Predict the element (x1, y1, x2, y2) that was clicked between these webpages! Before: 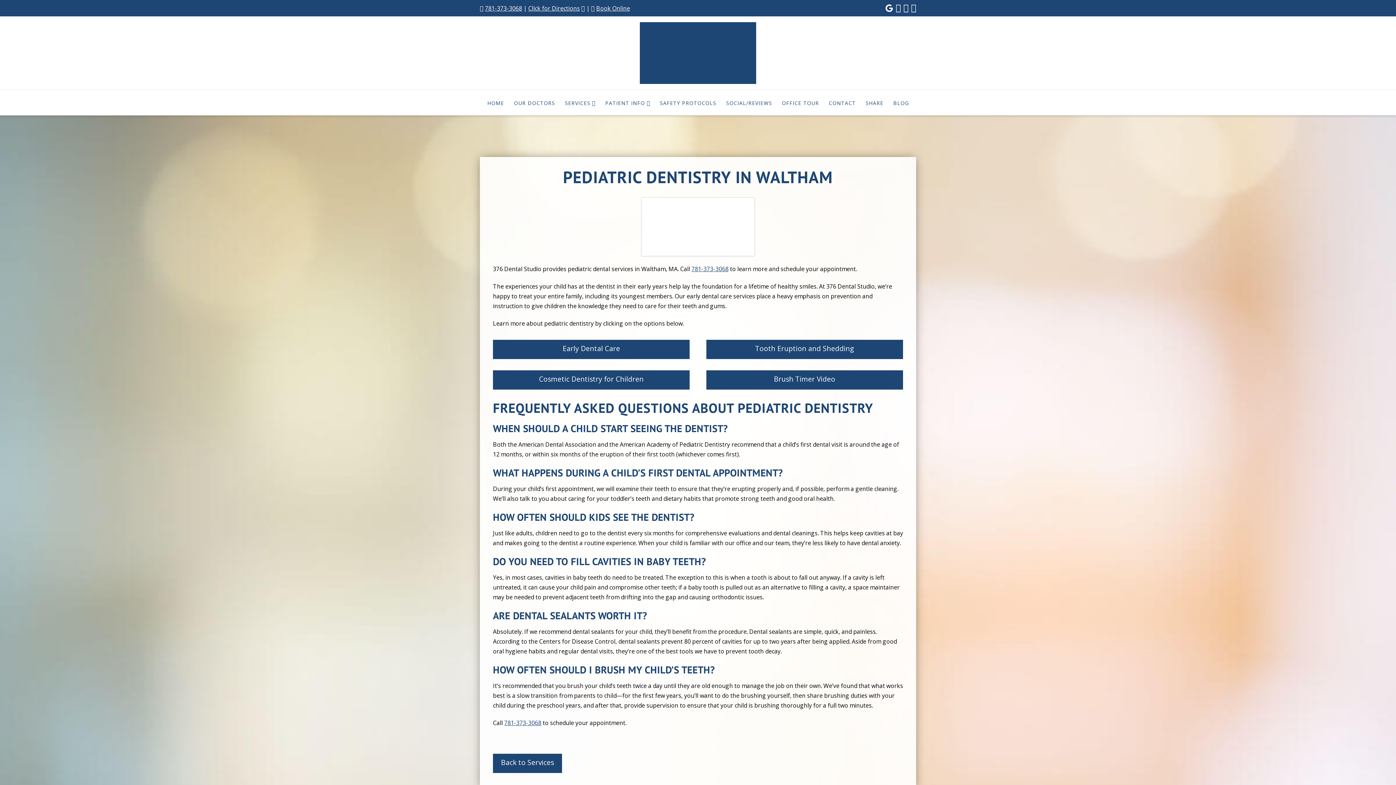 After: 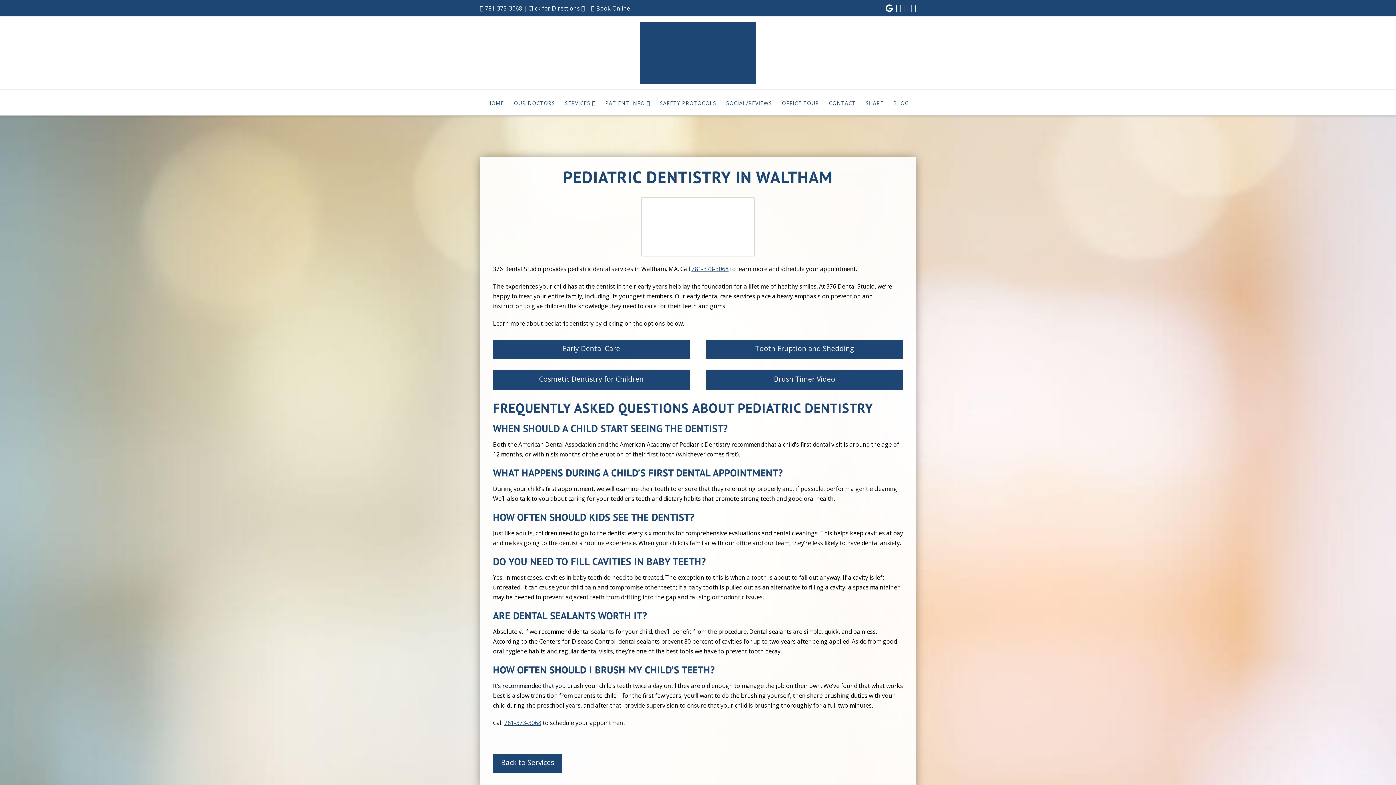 Action: bbox: (903, 3, 908, 12)